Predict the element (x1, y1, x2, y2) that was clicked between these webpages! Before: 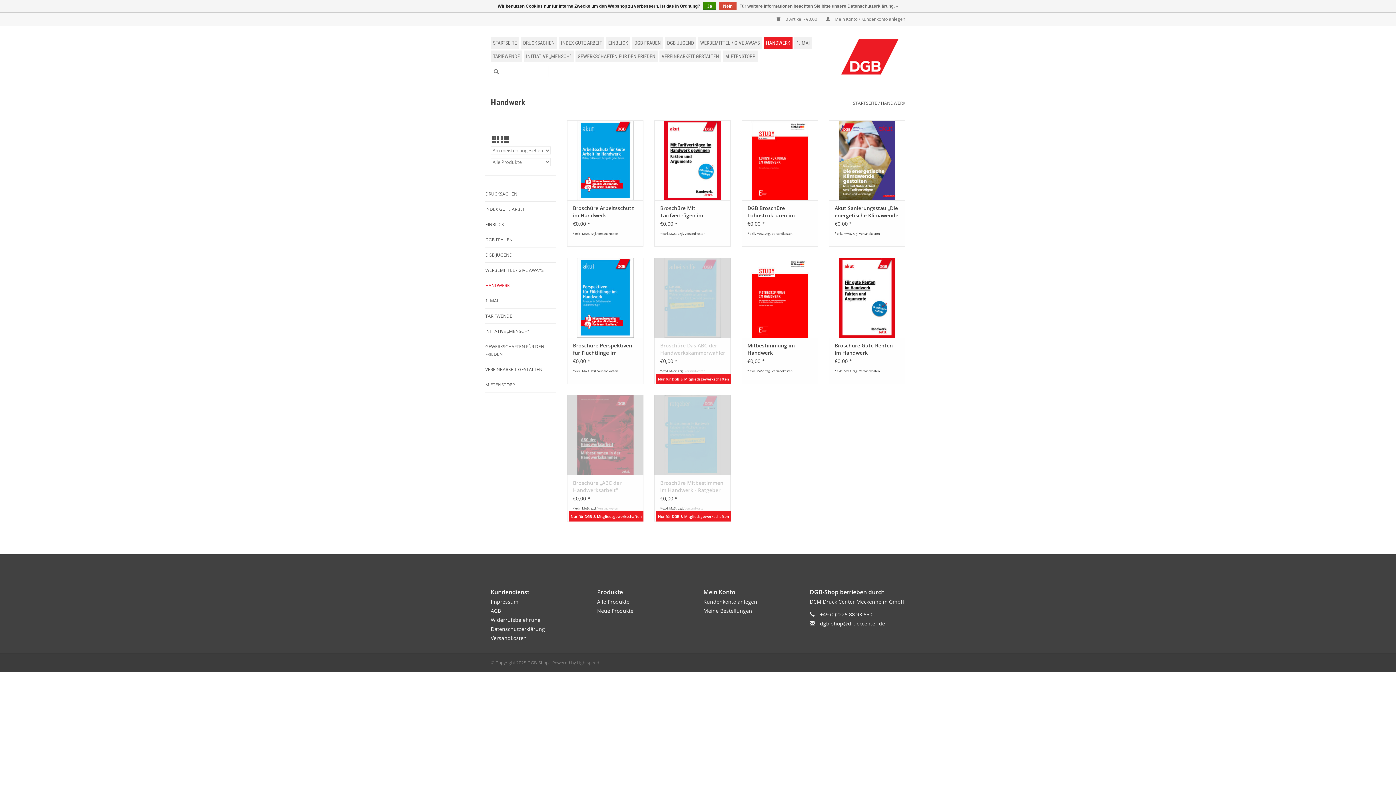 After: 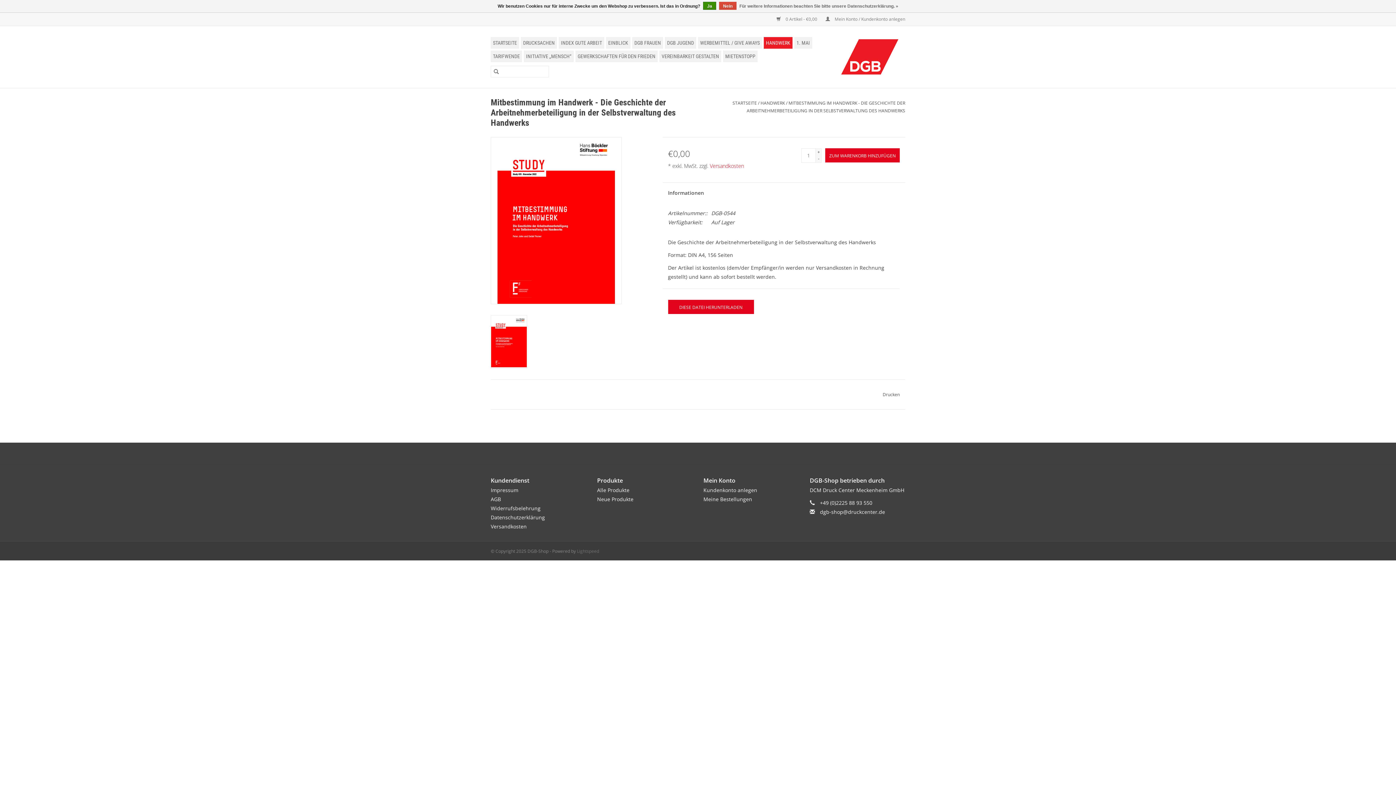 Action: bbox: (747, 342, 812, 356) label: Mitbestimmung im Handwerk